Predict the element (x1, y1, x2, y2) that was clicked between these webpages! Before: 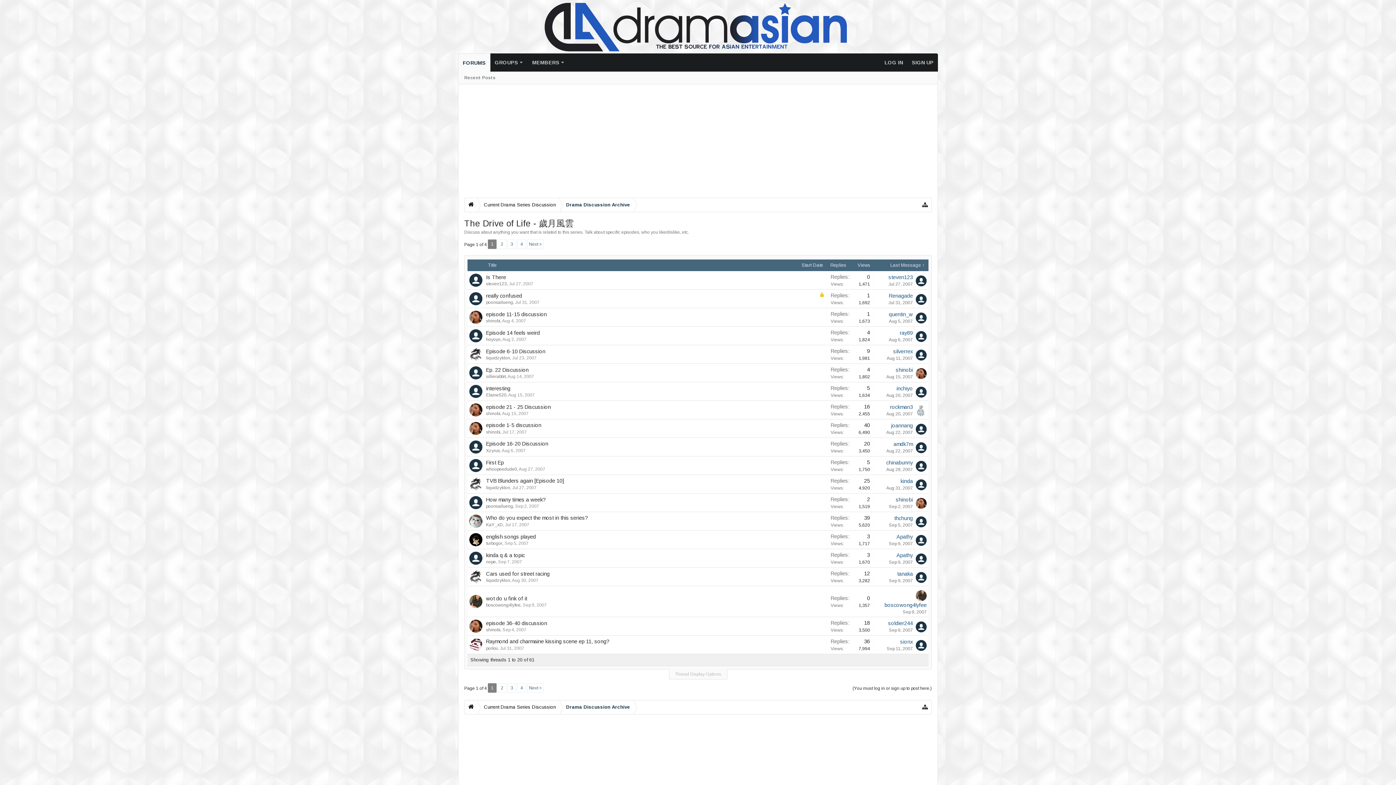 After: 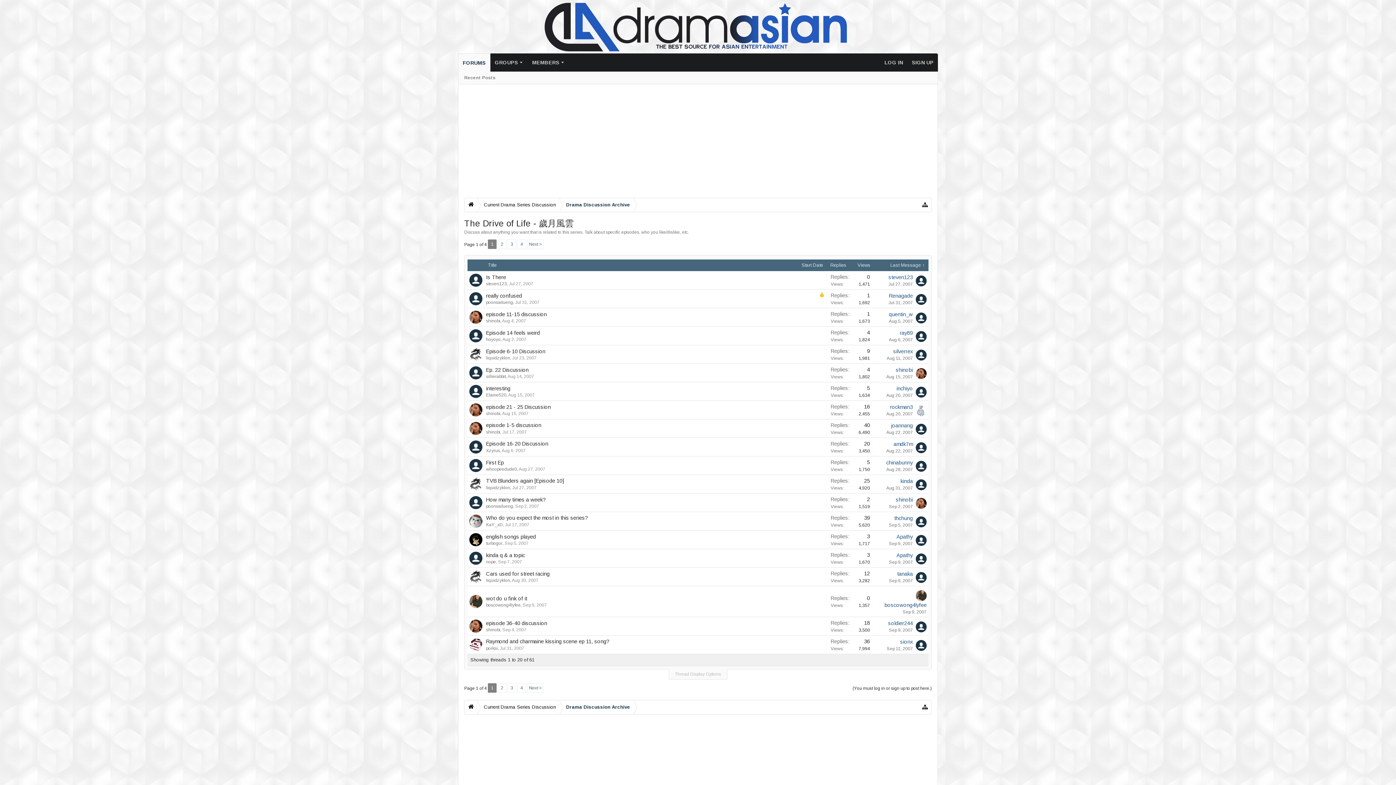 Action: bbox: (467, 272, 484, 288)